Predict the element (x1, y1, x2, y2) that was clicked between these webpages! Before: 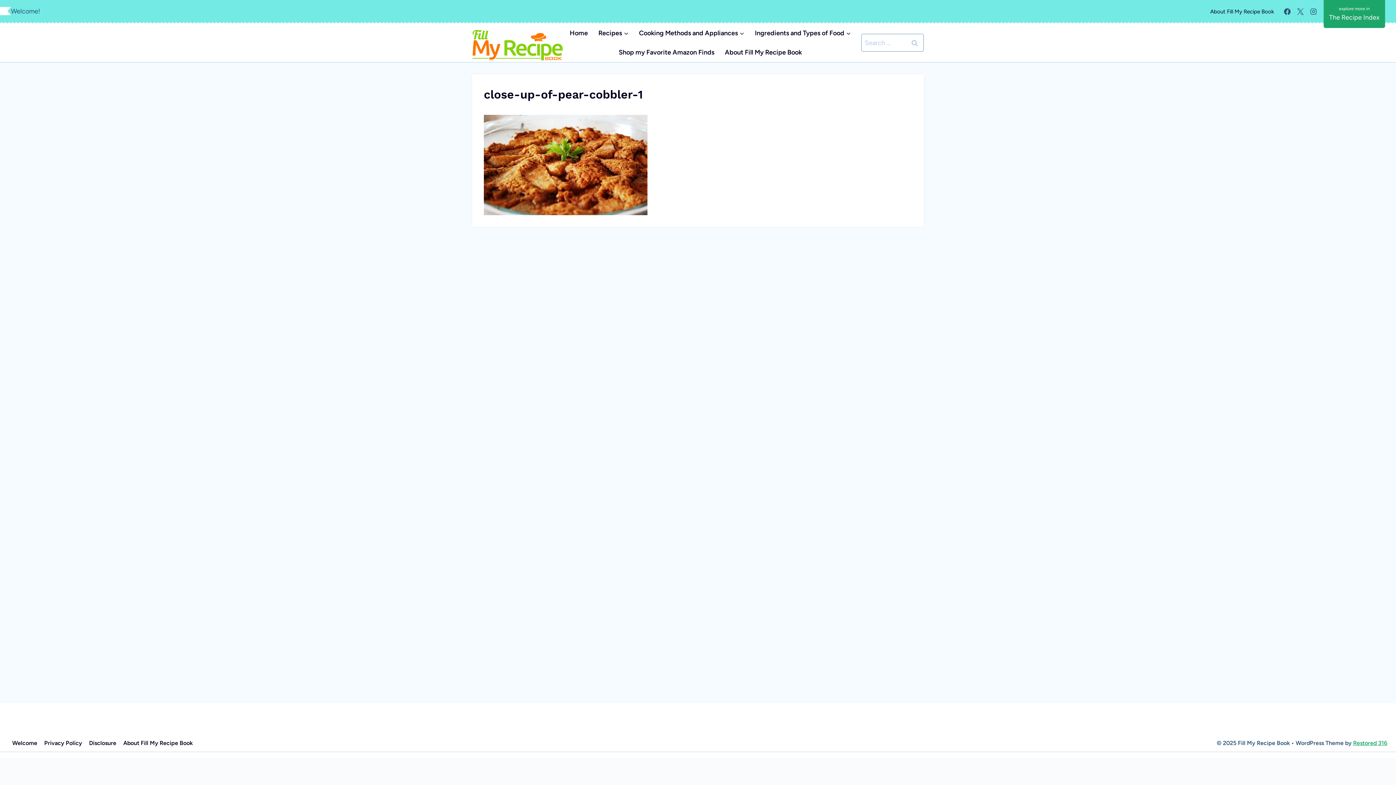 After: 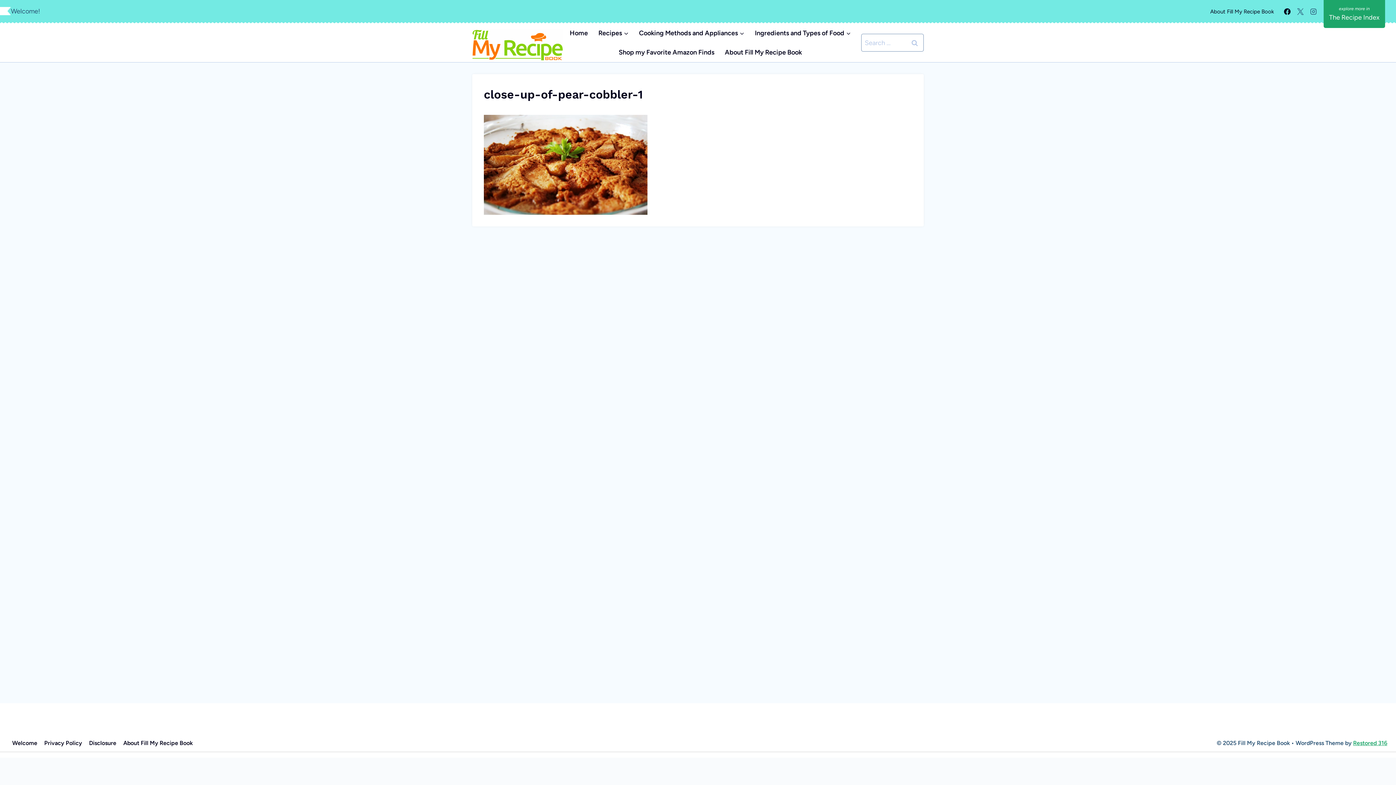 Action: bbox: (1281, 5, 1294, 18) label: Facebook